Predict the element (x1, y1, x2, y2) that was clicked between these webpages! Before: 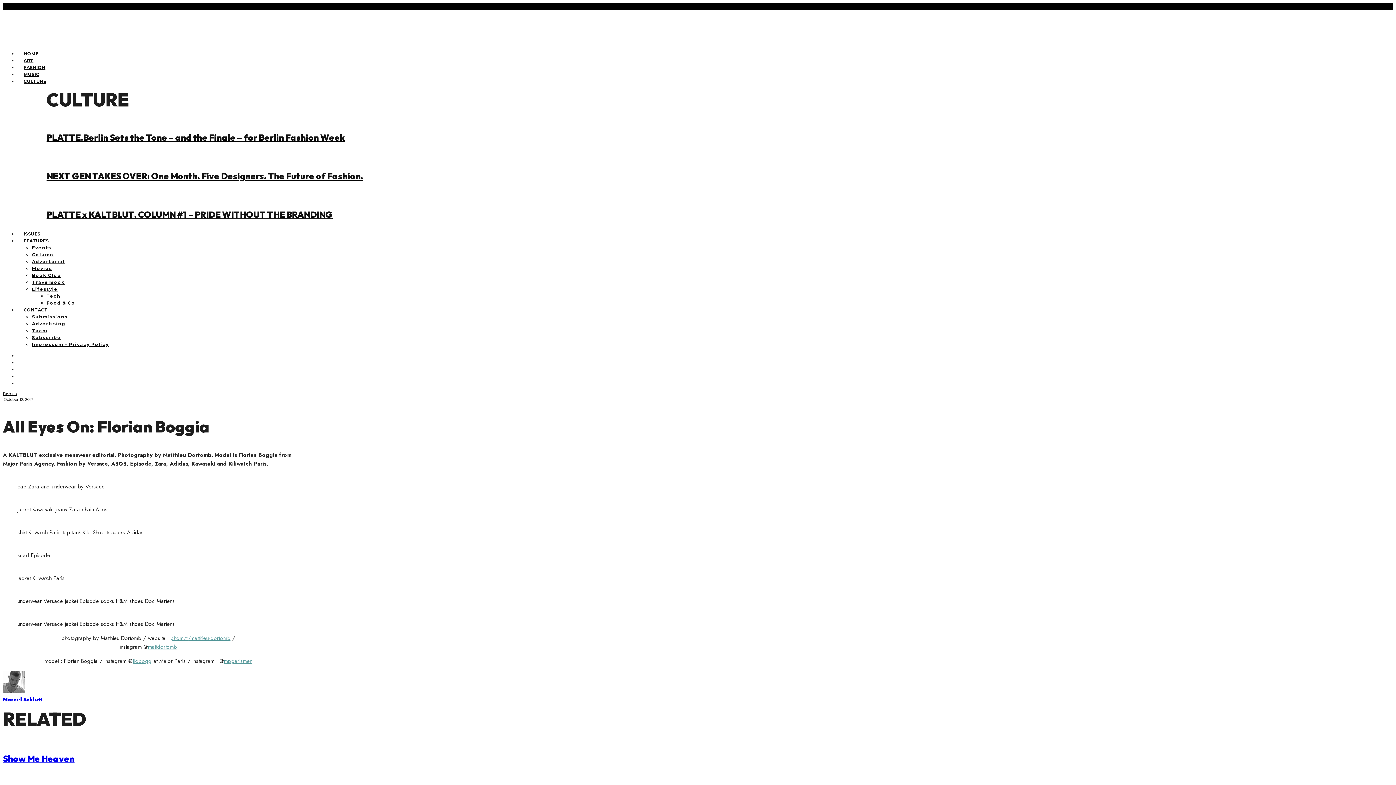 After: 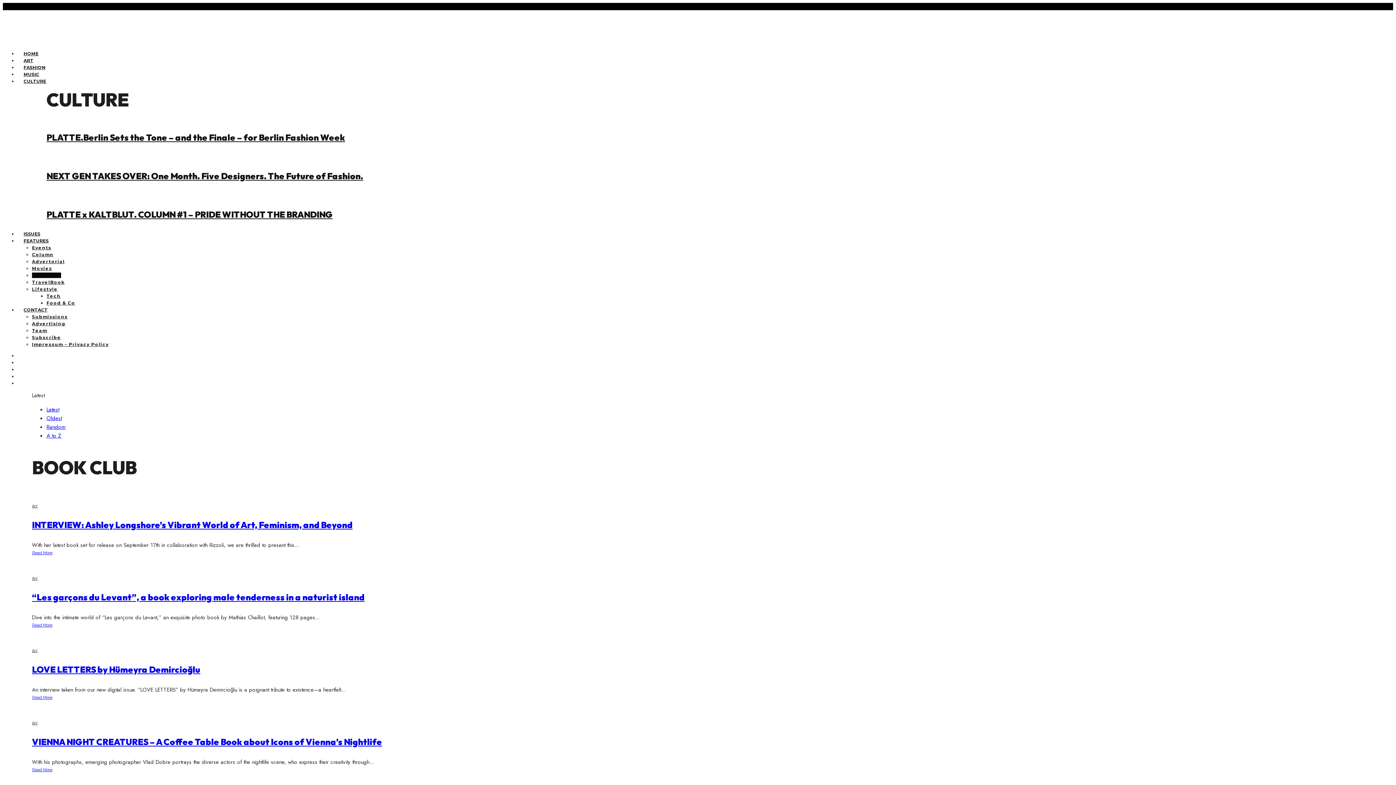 Action: bbox: (32, 272, 61, 278) label: Book Club